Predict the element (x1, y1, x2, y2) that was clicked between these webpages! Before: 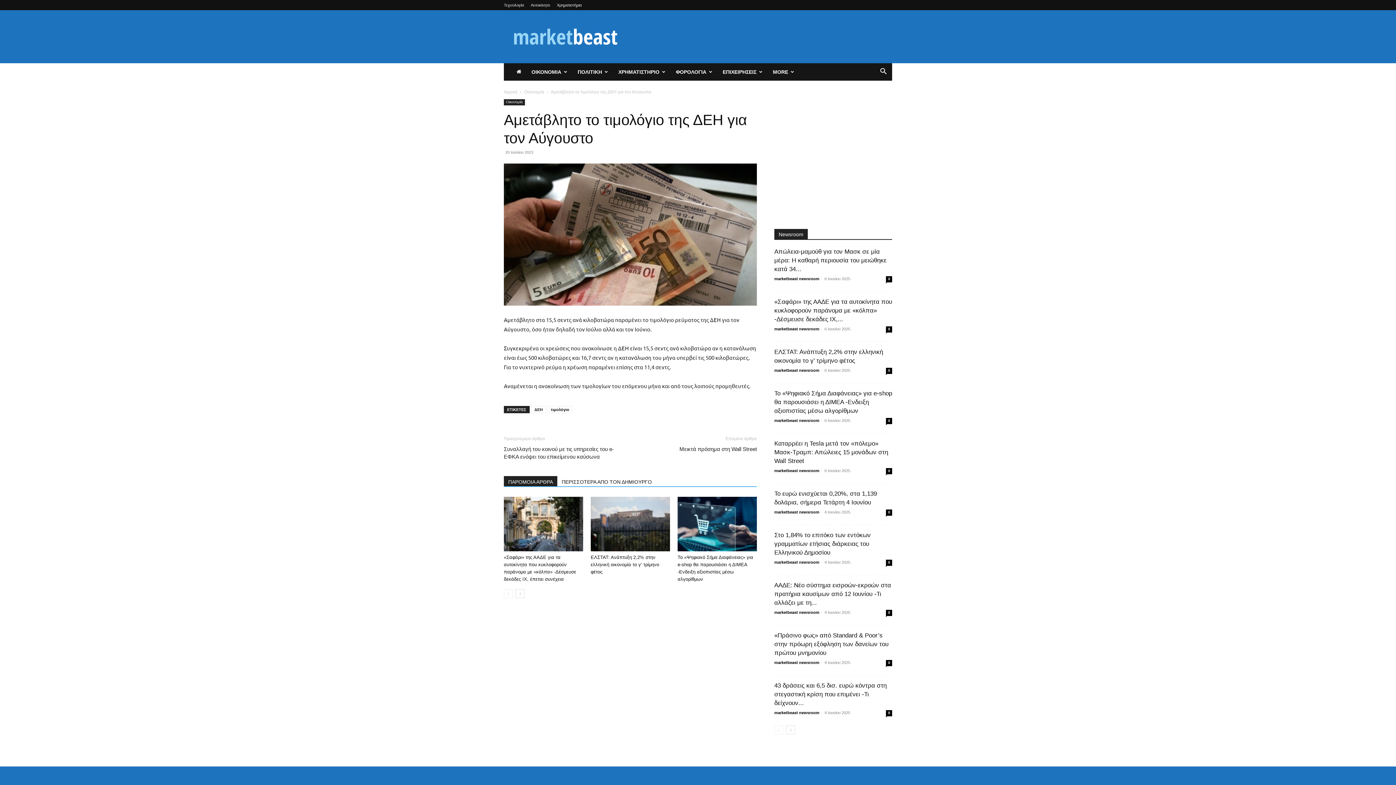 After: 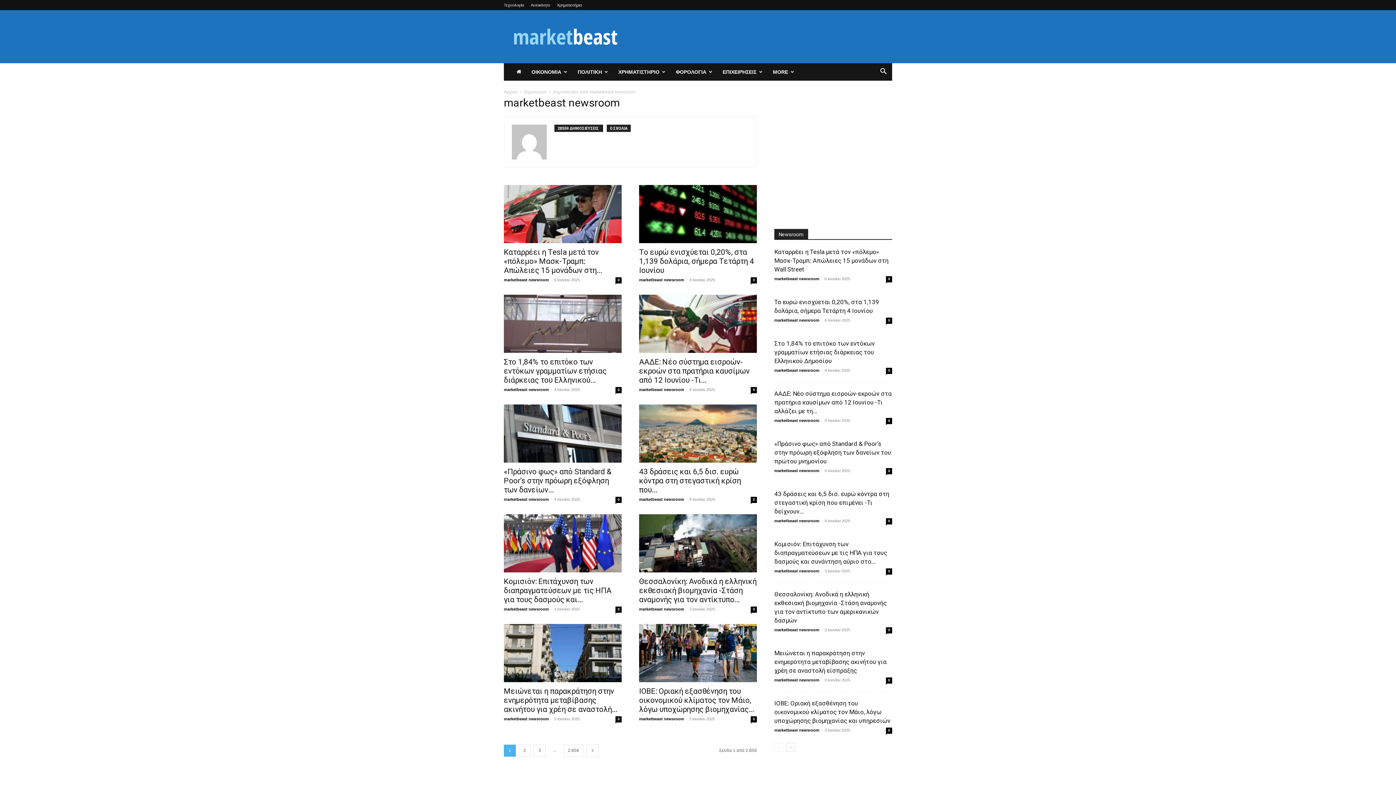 Action: label: marketbeast newsroom bbox: (774, 418, 819, 422)